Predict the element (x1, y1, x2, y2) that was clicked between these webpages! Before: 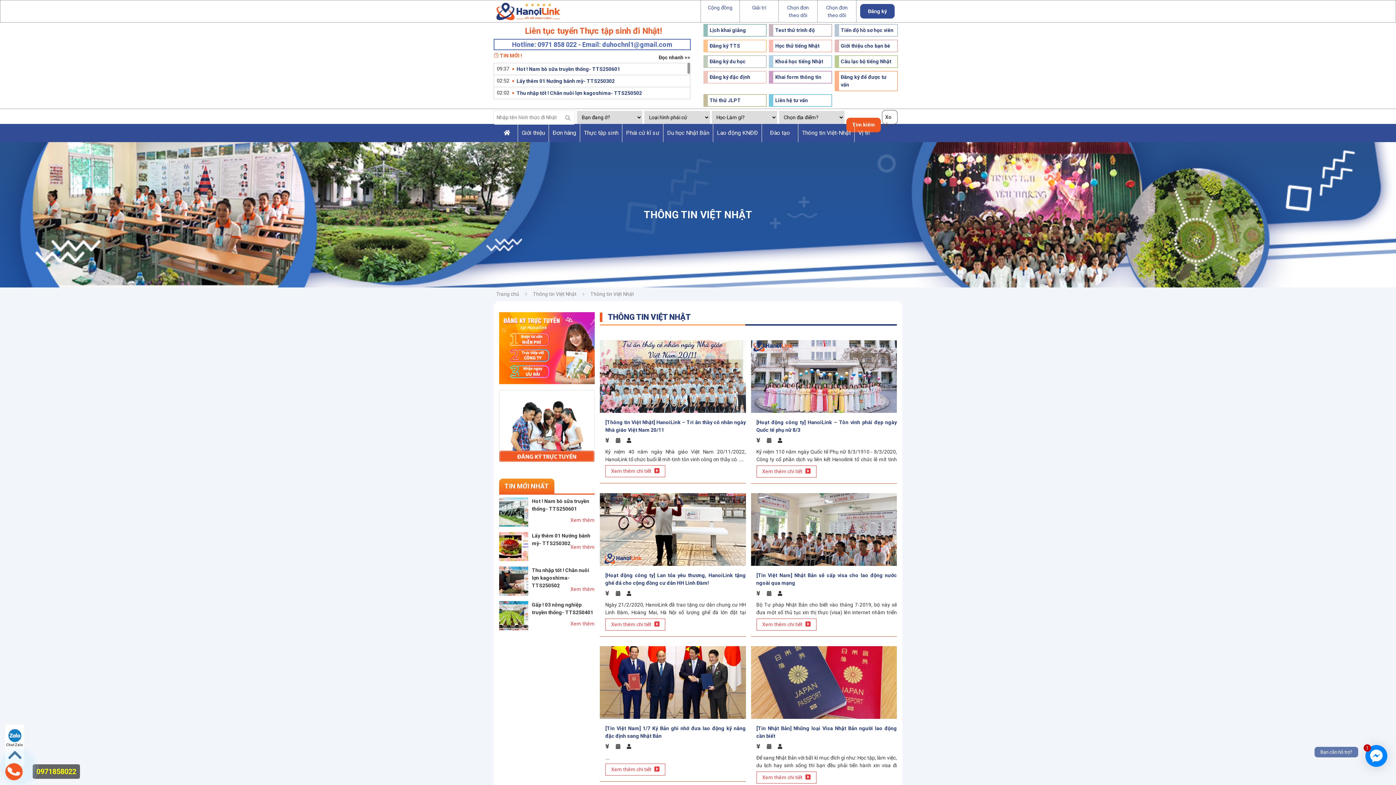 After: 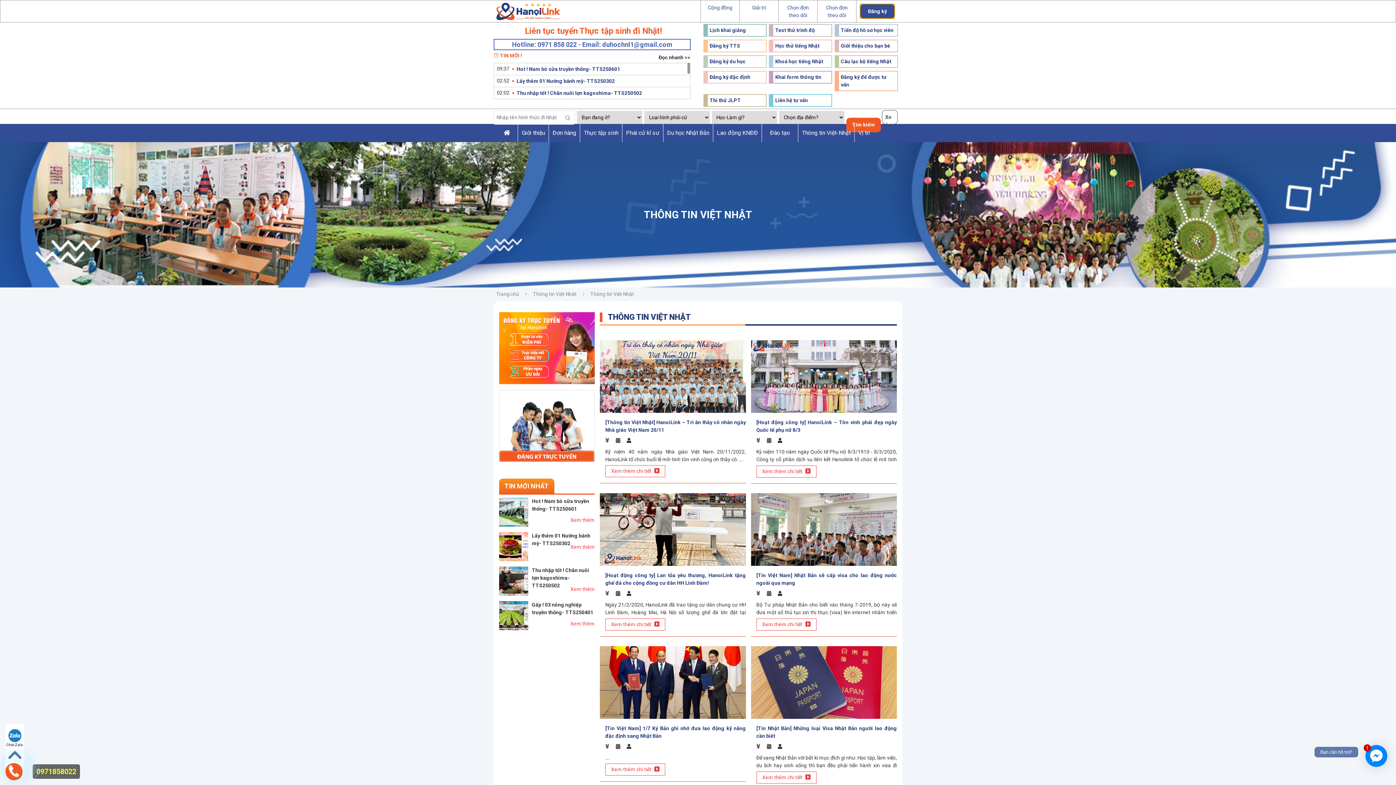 Action: bbox: (860, 4, 894, 18) label: Đăng ký